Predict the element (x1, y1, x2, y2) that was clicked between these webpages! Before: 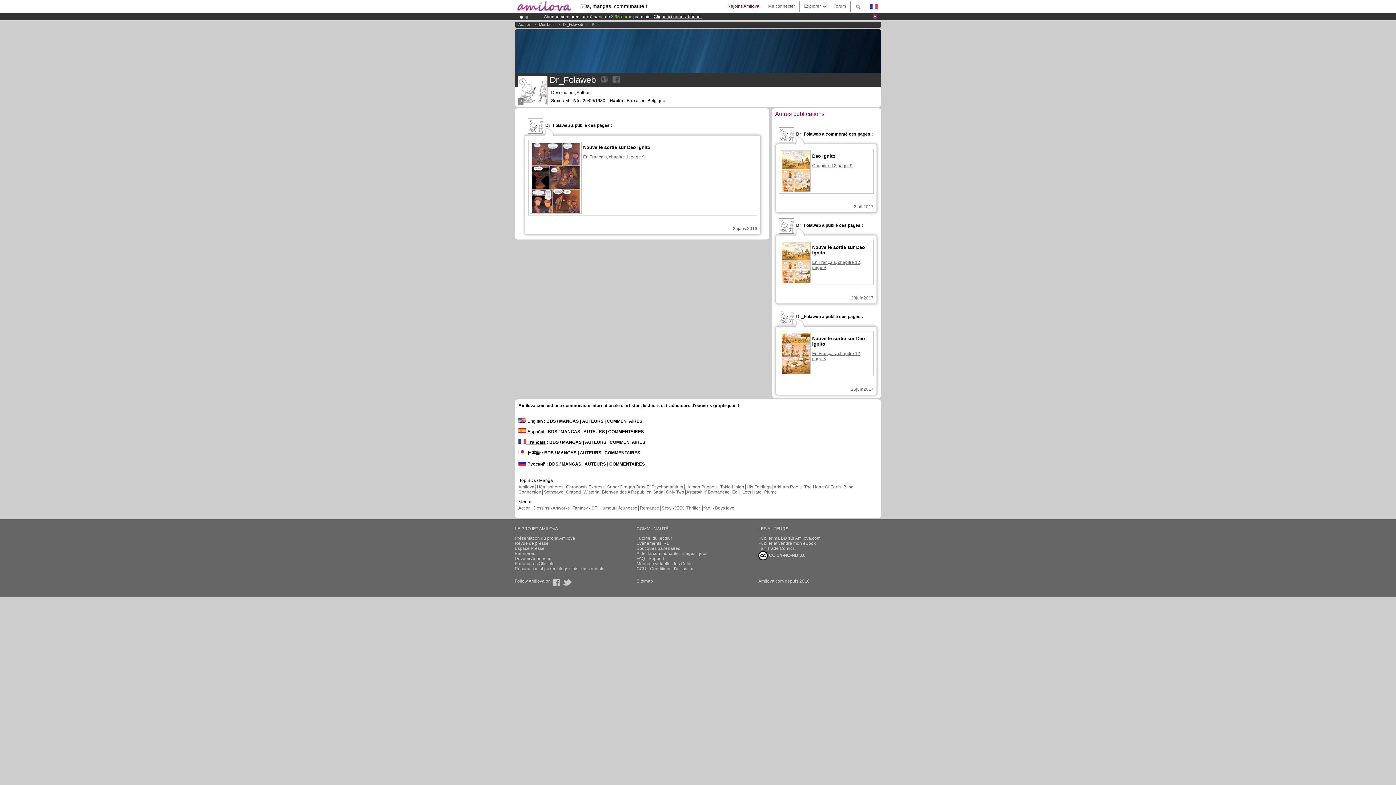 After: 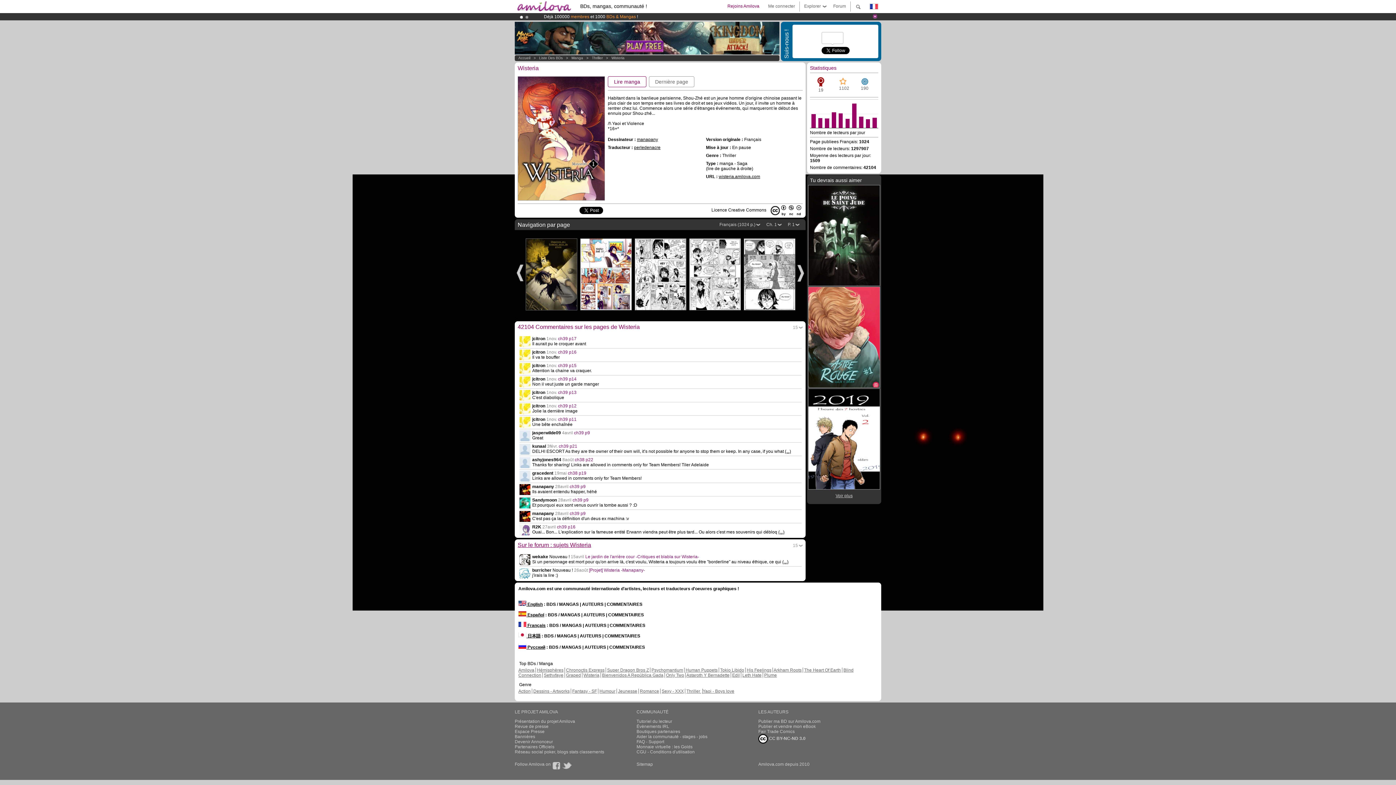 Action: label: Wisteria bbox: (583, 489, 601, 494)